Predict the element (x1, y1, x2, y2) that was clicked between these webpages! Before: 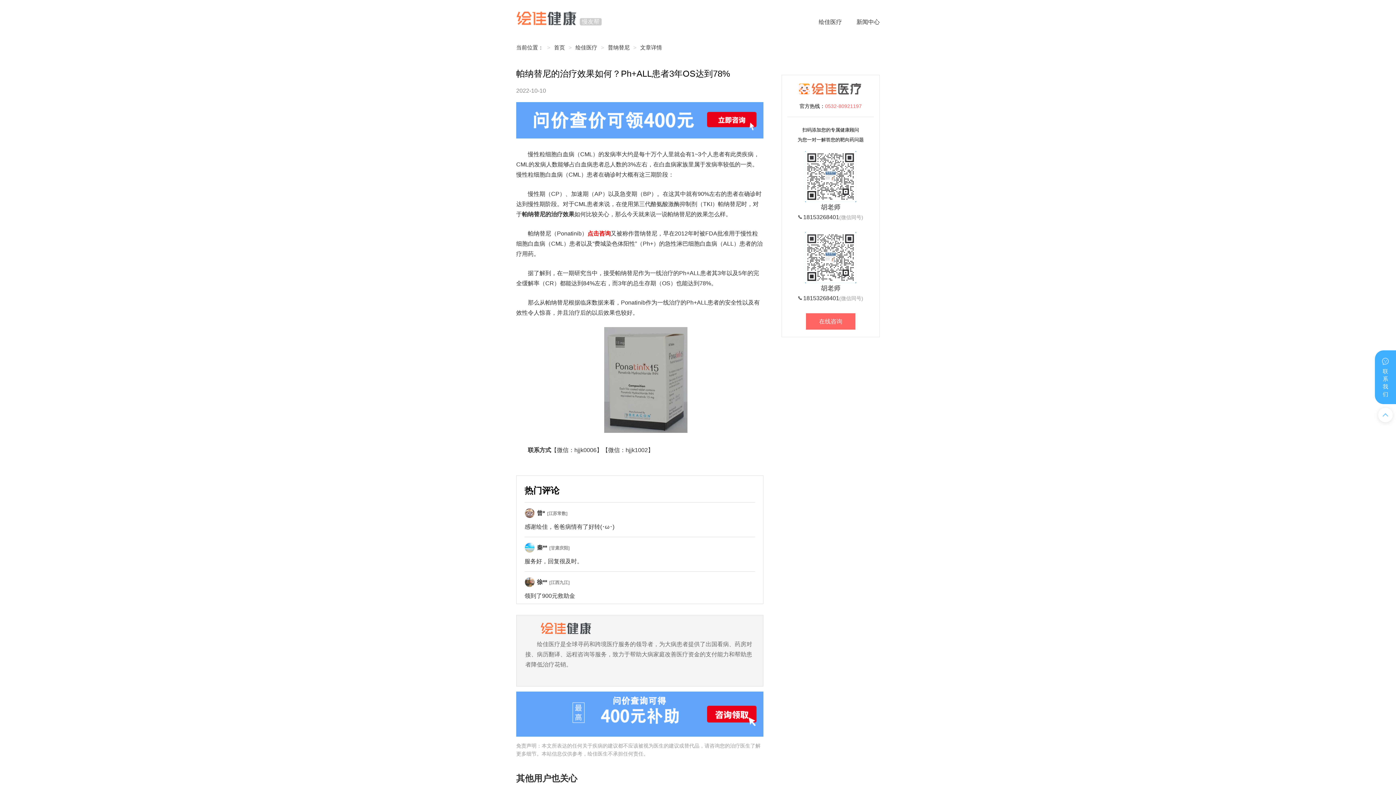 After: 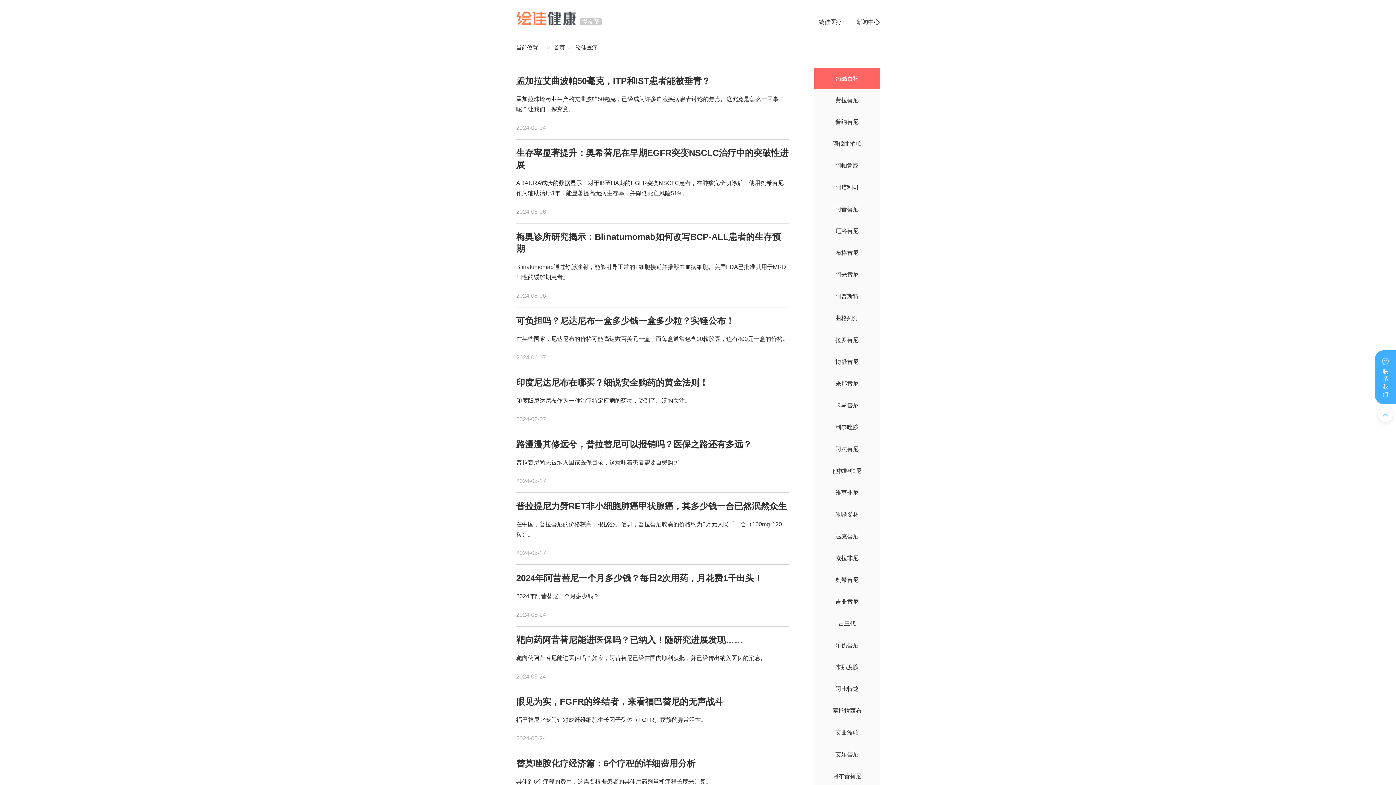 Action: bbox: (575, 44, 597, 50) label: 绘佳医疗